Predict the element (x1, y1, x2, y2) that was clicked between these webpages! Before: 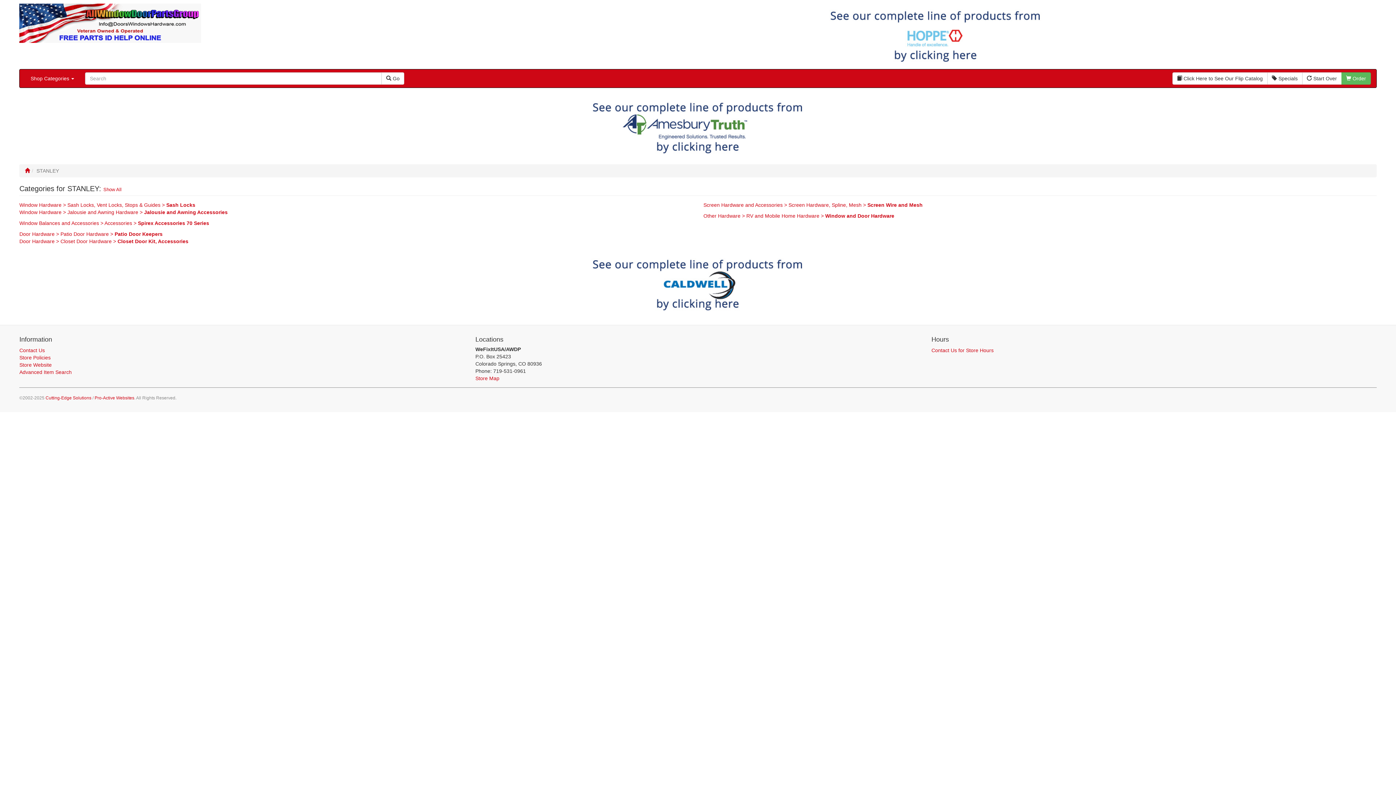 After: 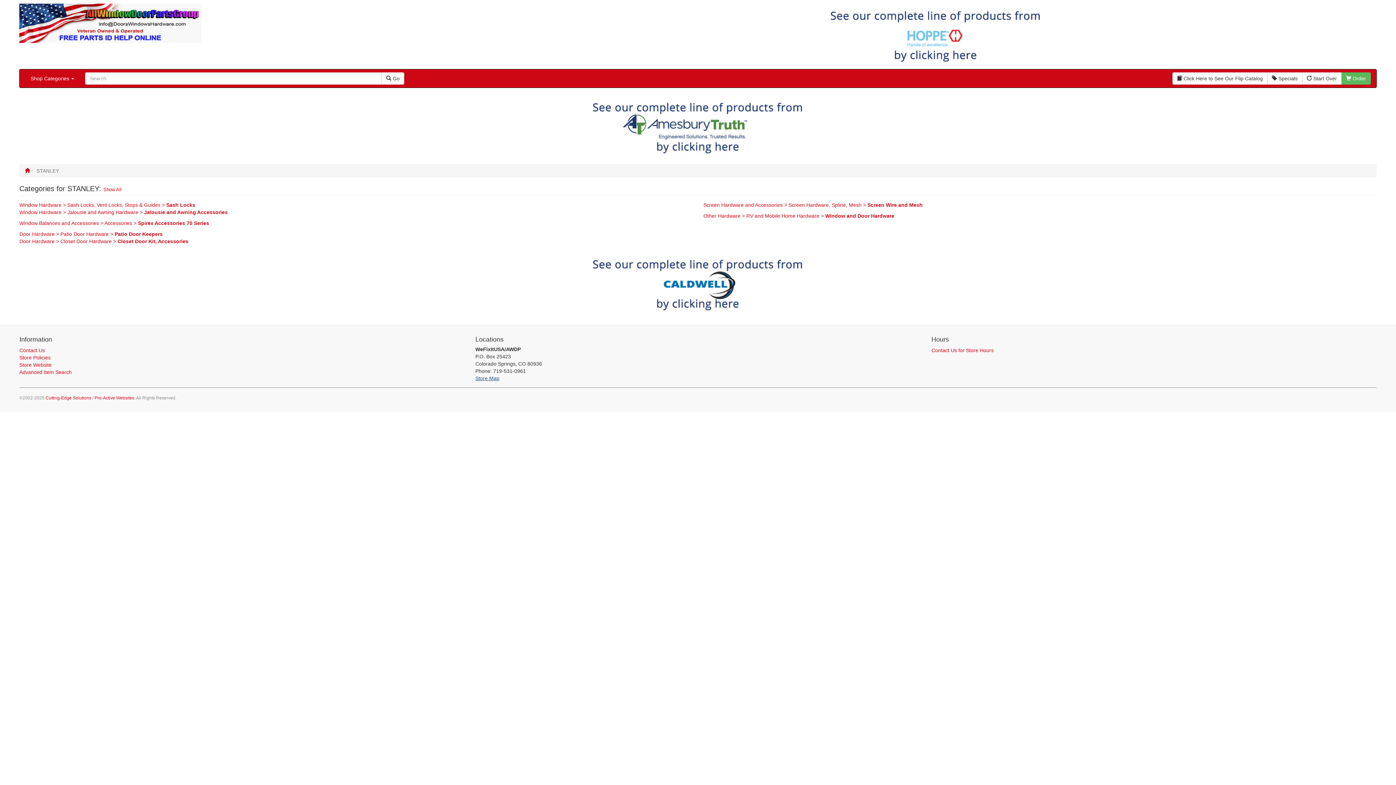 Action: bbox: (475, 375, 499, 381) label: Store Map